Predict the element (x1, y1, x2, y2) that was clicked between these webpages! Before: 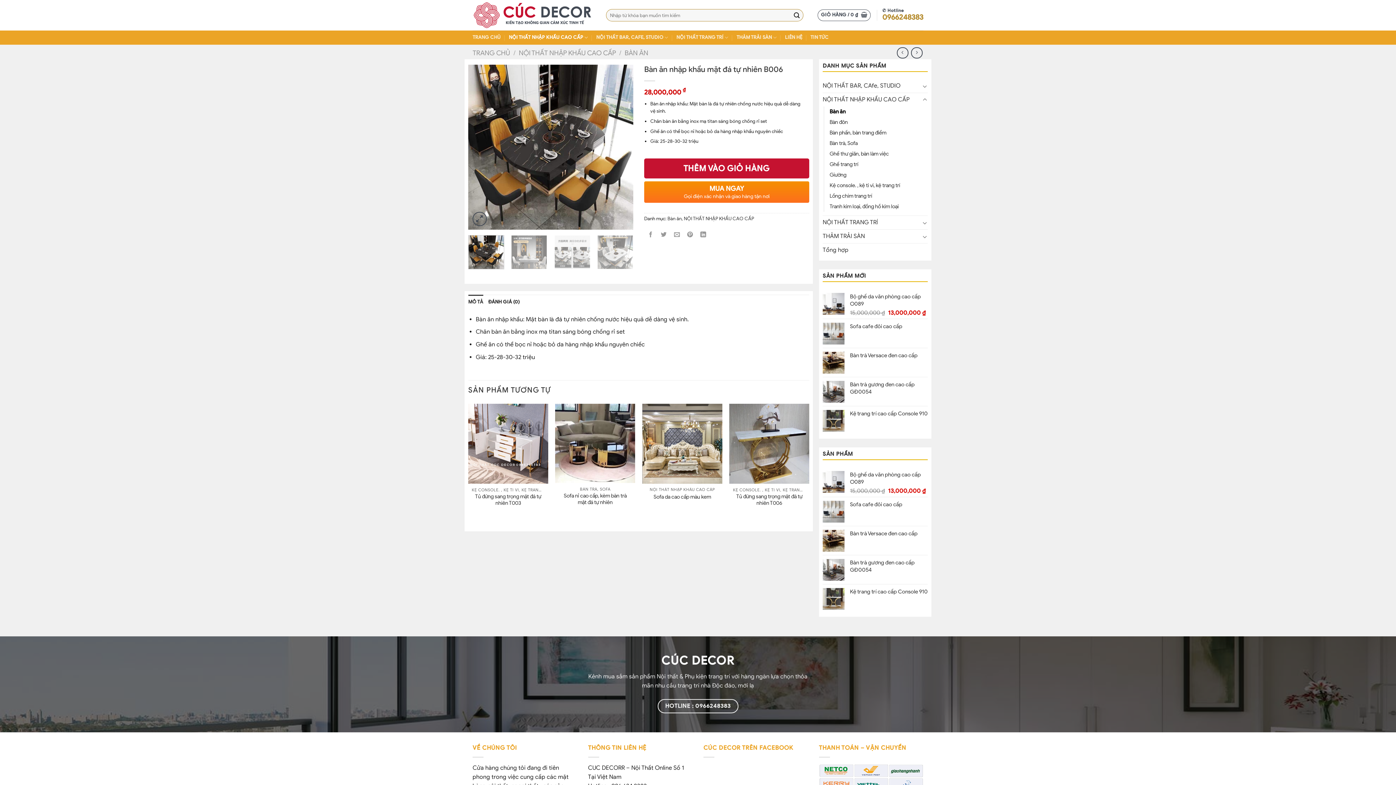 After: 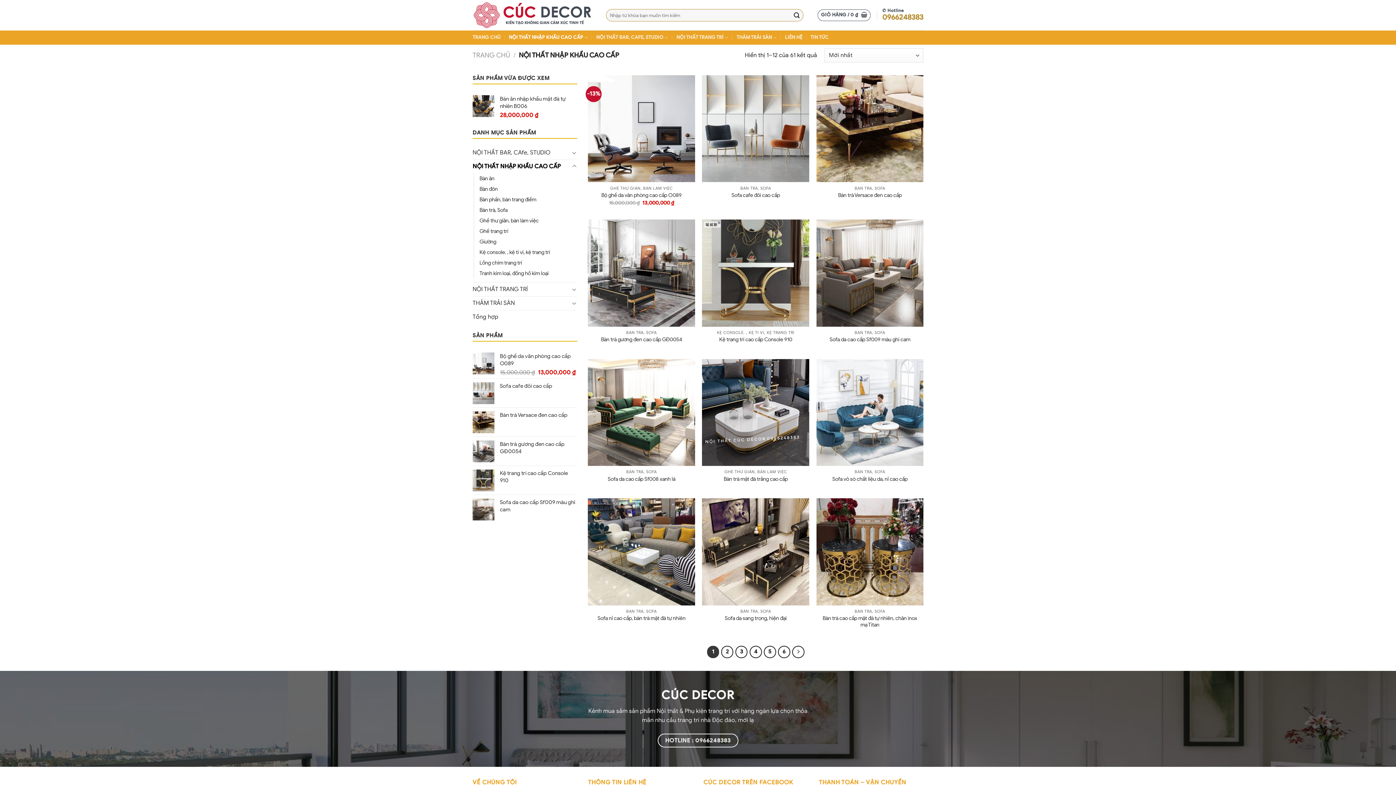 Action: bbox: (684, 216, 754, 221) label: NỘI THẤT NHẬP KHẨU CAO CẤP